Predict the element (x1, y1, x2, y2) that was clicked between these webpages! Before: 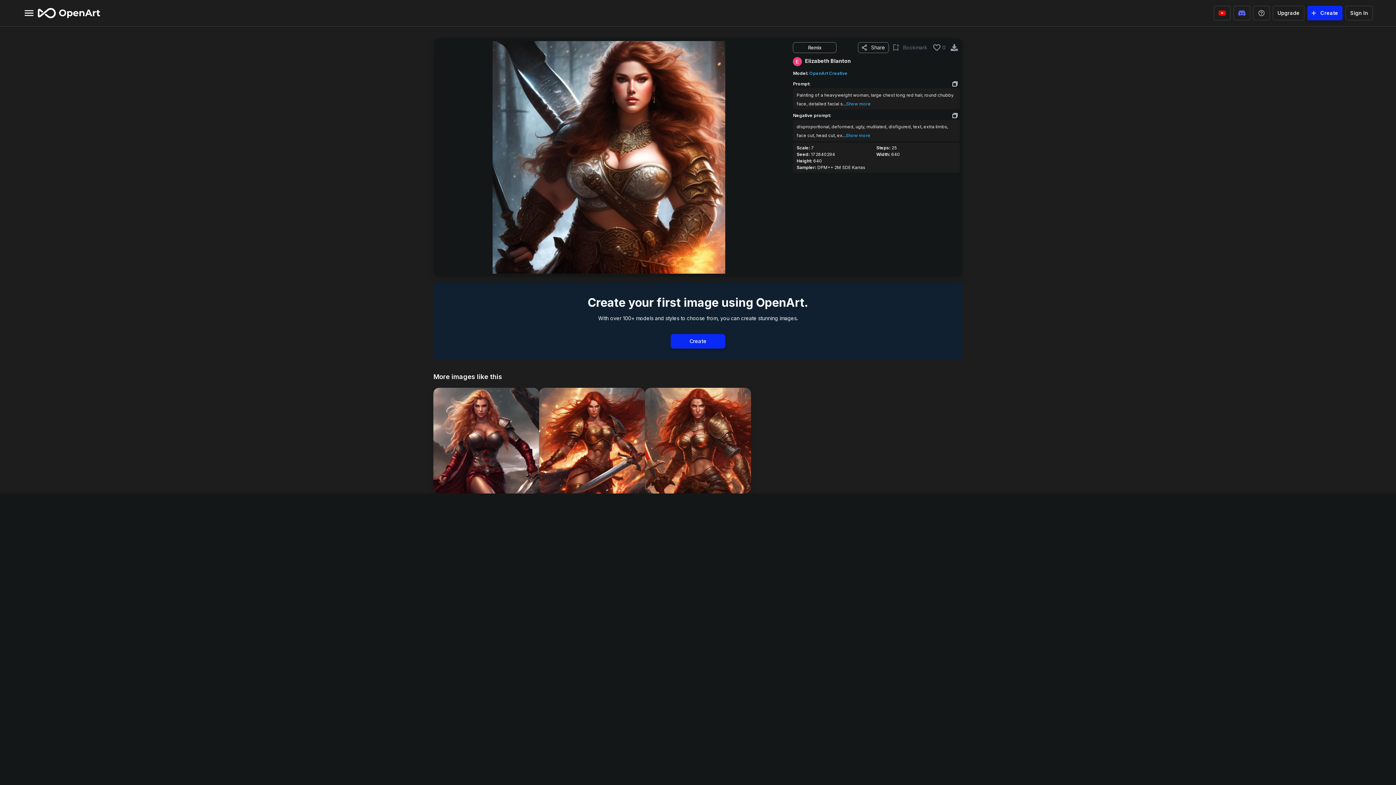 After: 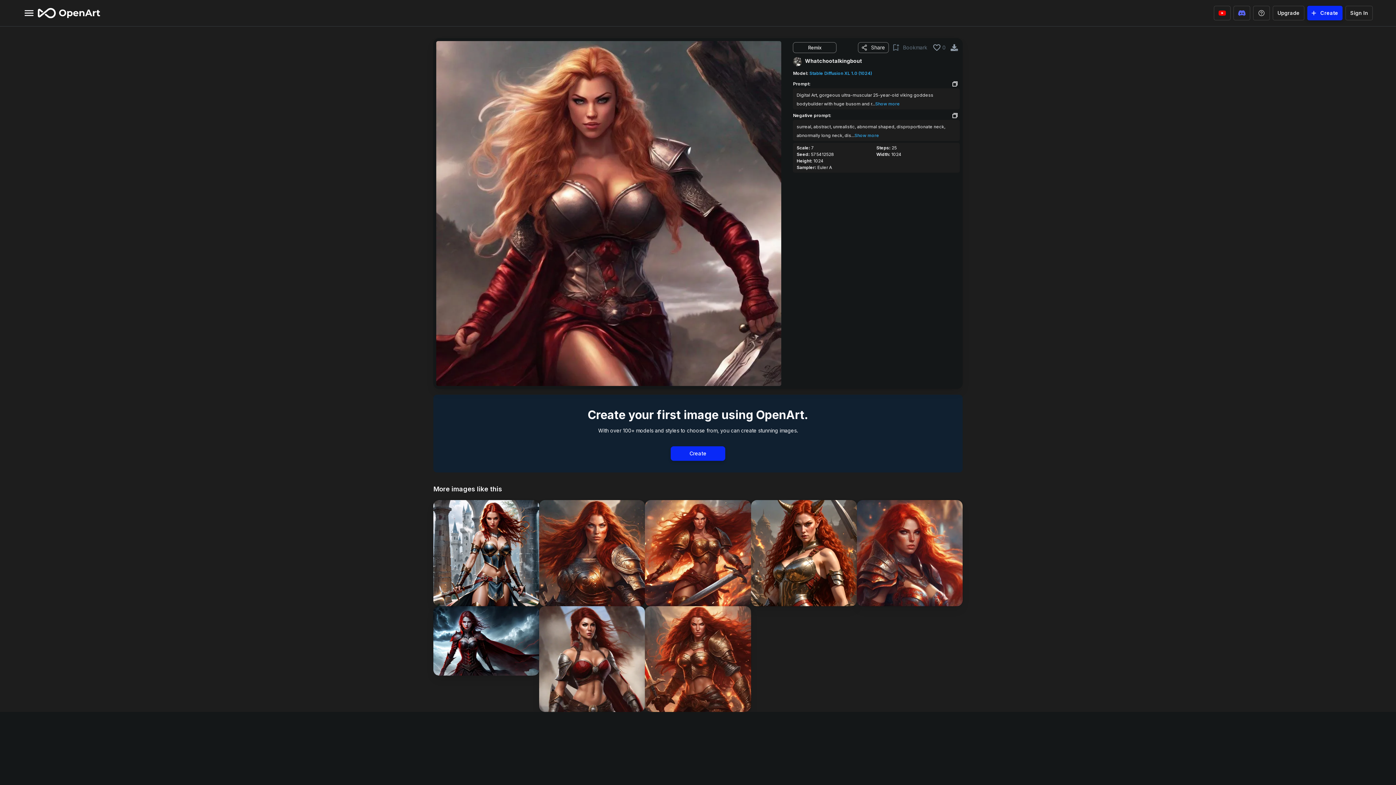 Action: bbox: (433, 388, 539, 493)